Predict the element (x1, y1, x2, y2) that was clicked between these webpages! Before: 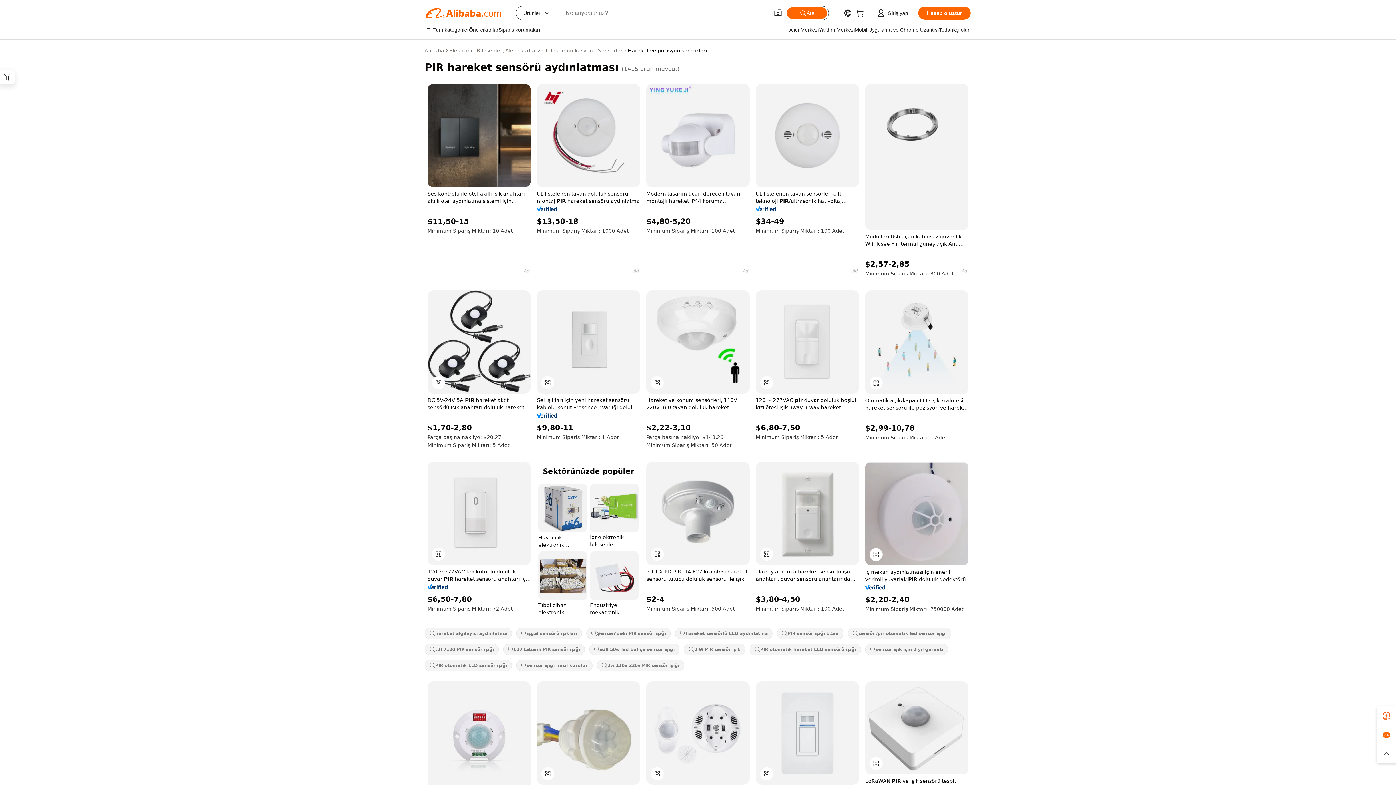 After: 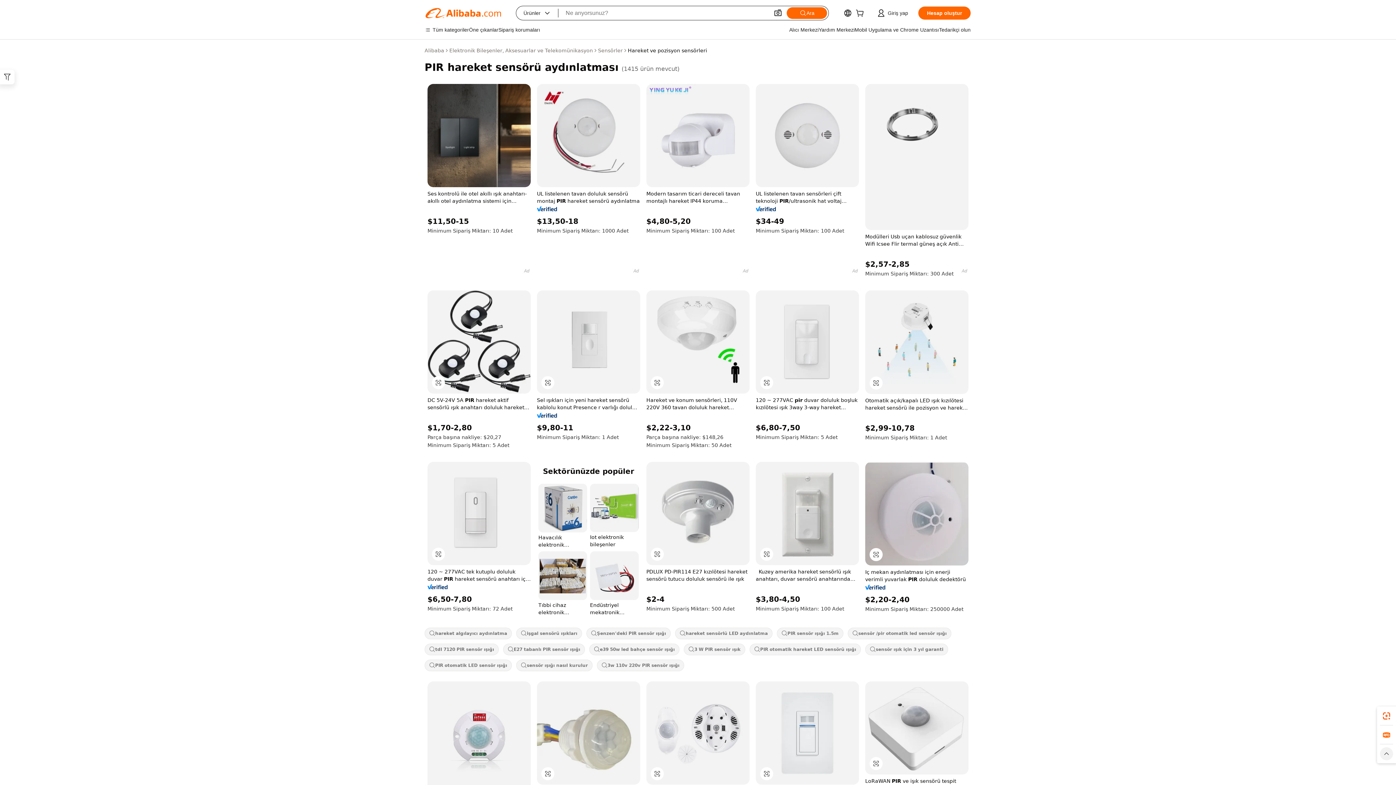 Action: bbox: (1377, 744, 1396, 763)